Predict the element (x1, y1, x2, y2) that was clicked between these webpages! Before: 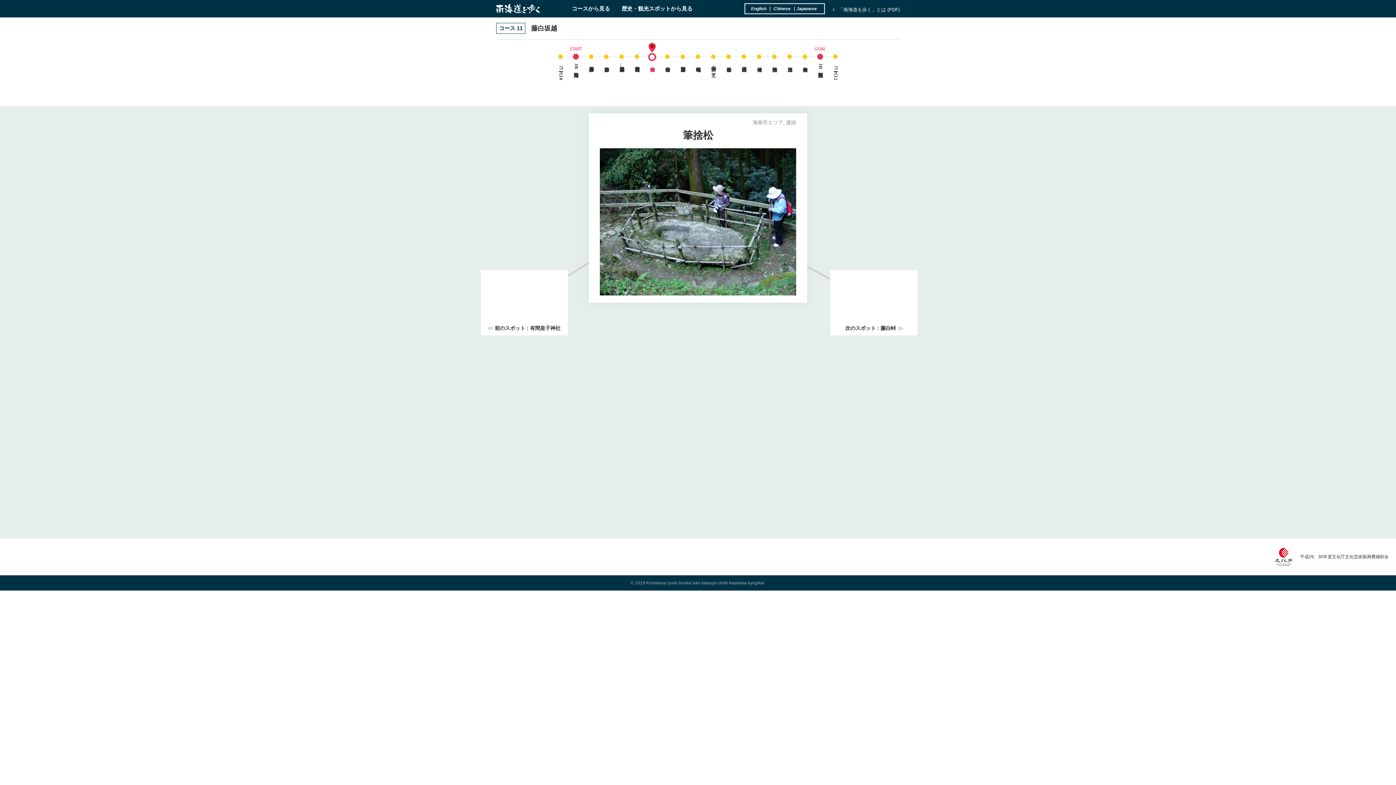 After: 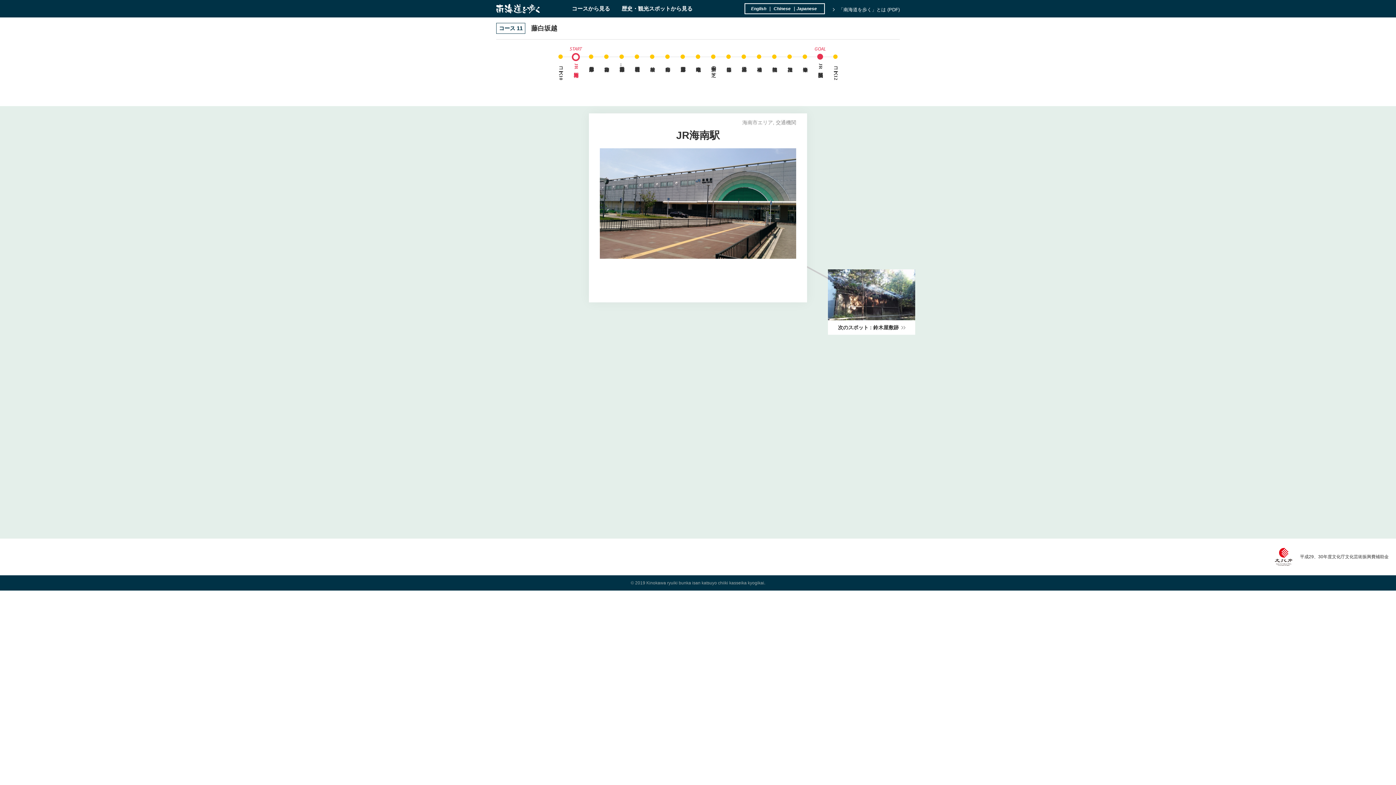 Action: bbox: (568, 40, 583, 105) label: JR海南駅